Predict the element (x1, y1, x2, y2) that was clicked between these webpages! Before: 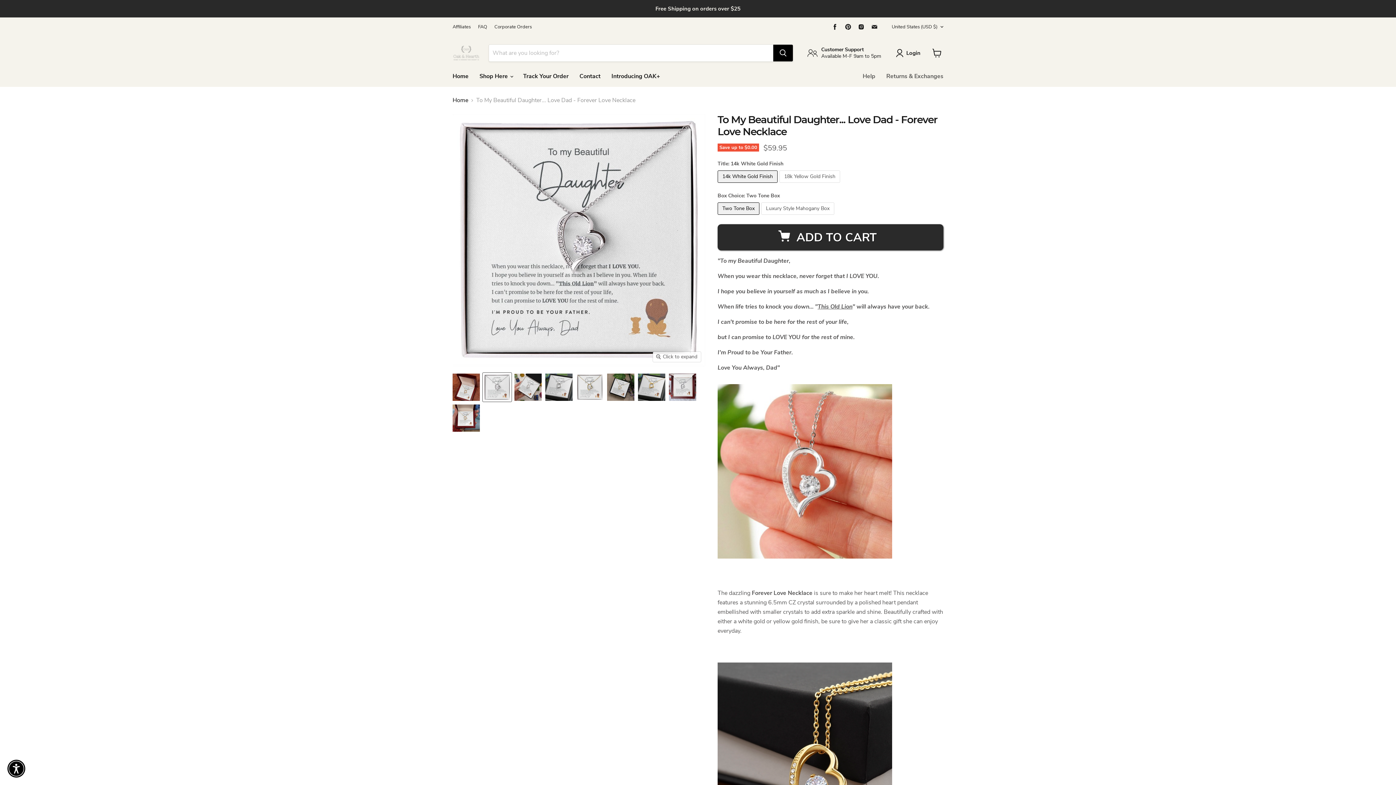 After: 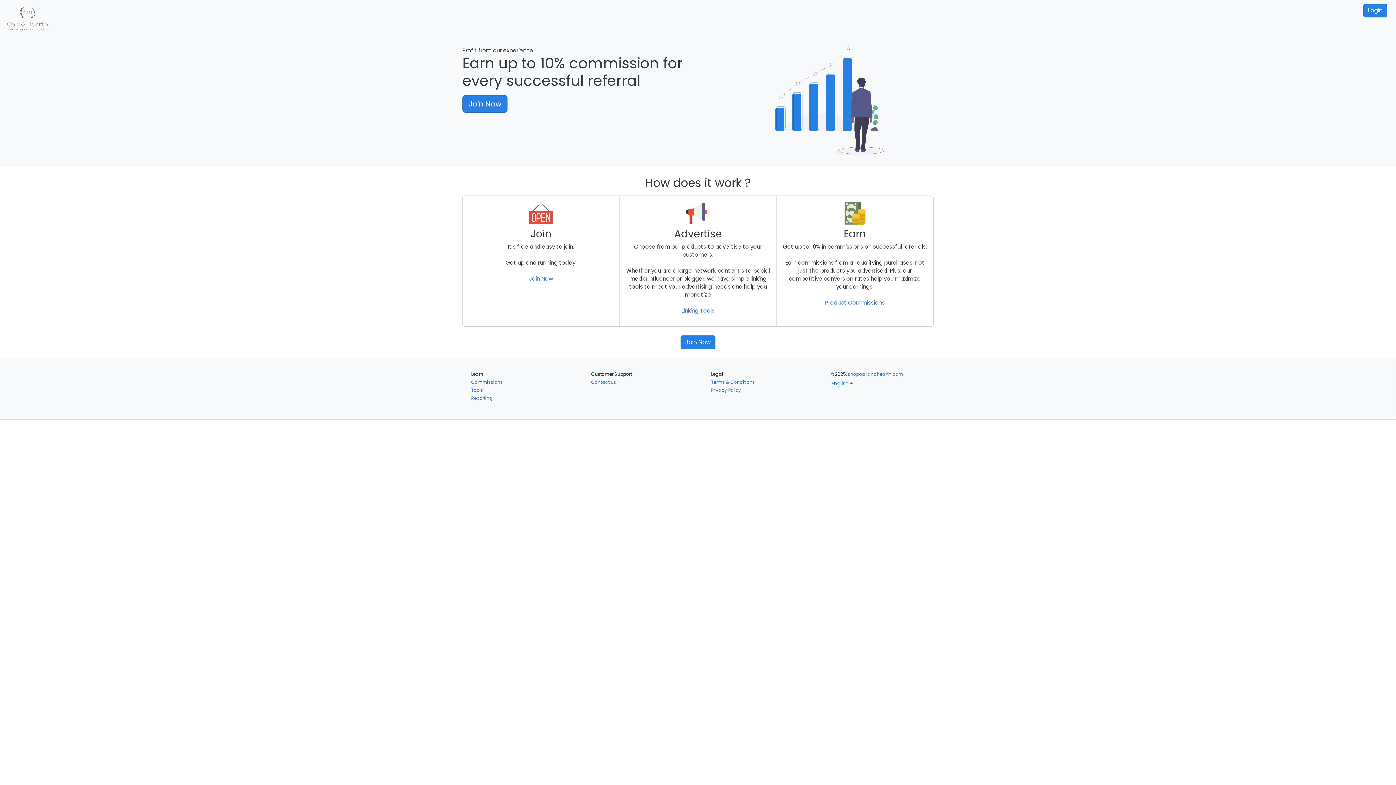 Action: label: Affiliates bbox: (452, 24, 470, 29)